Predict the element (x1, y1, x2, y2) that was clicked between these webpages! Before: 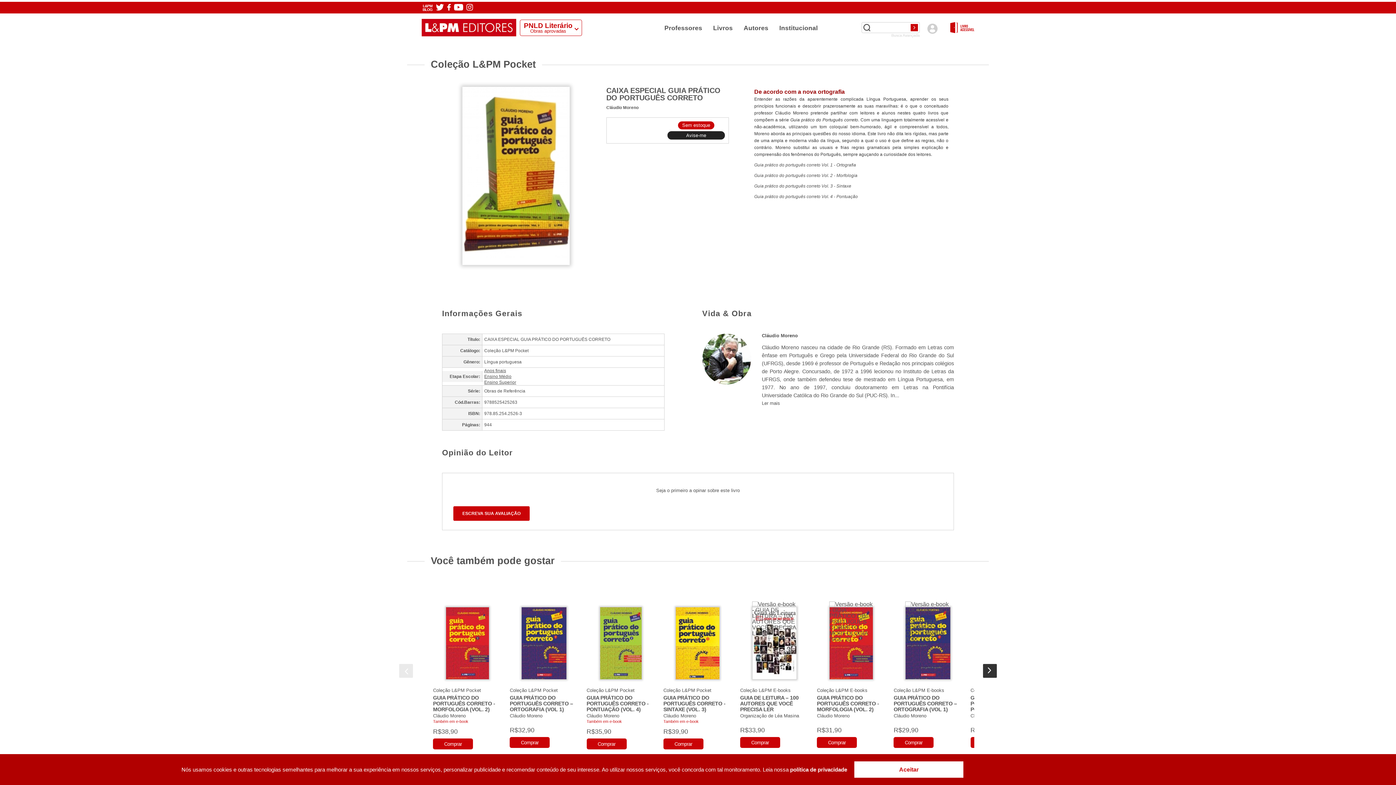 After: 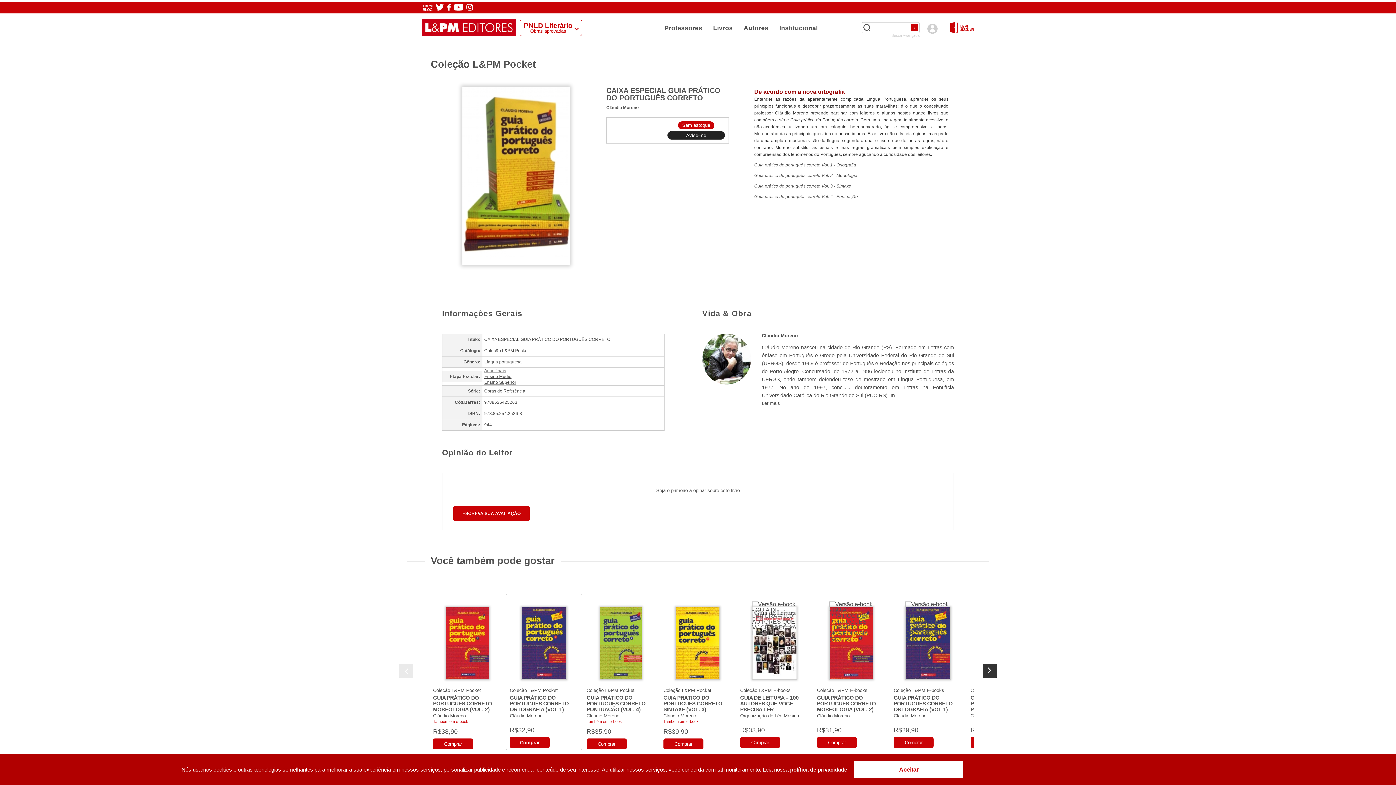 Action: bbox: (509, 739, 549, 745) label: Comprar